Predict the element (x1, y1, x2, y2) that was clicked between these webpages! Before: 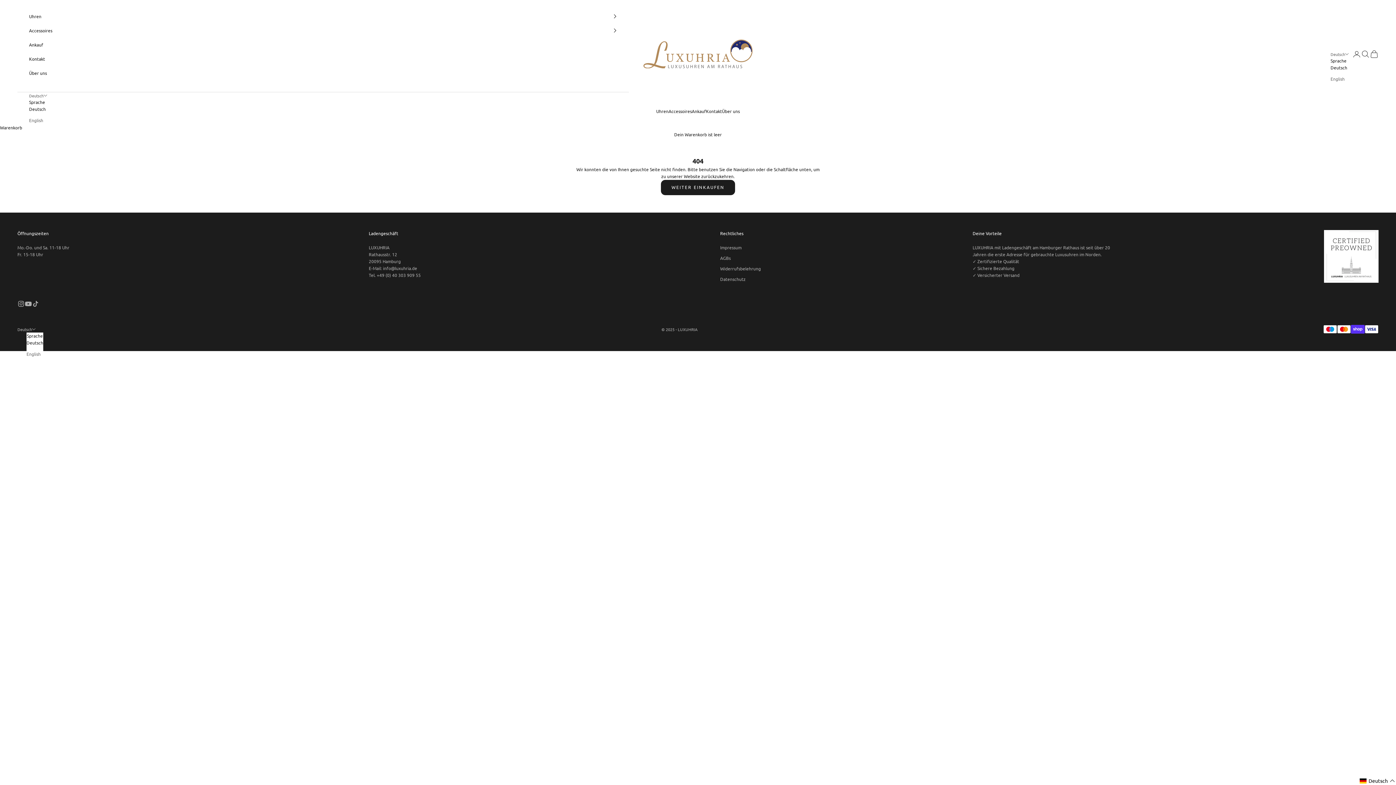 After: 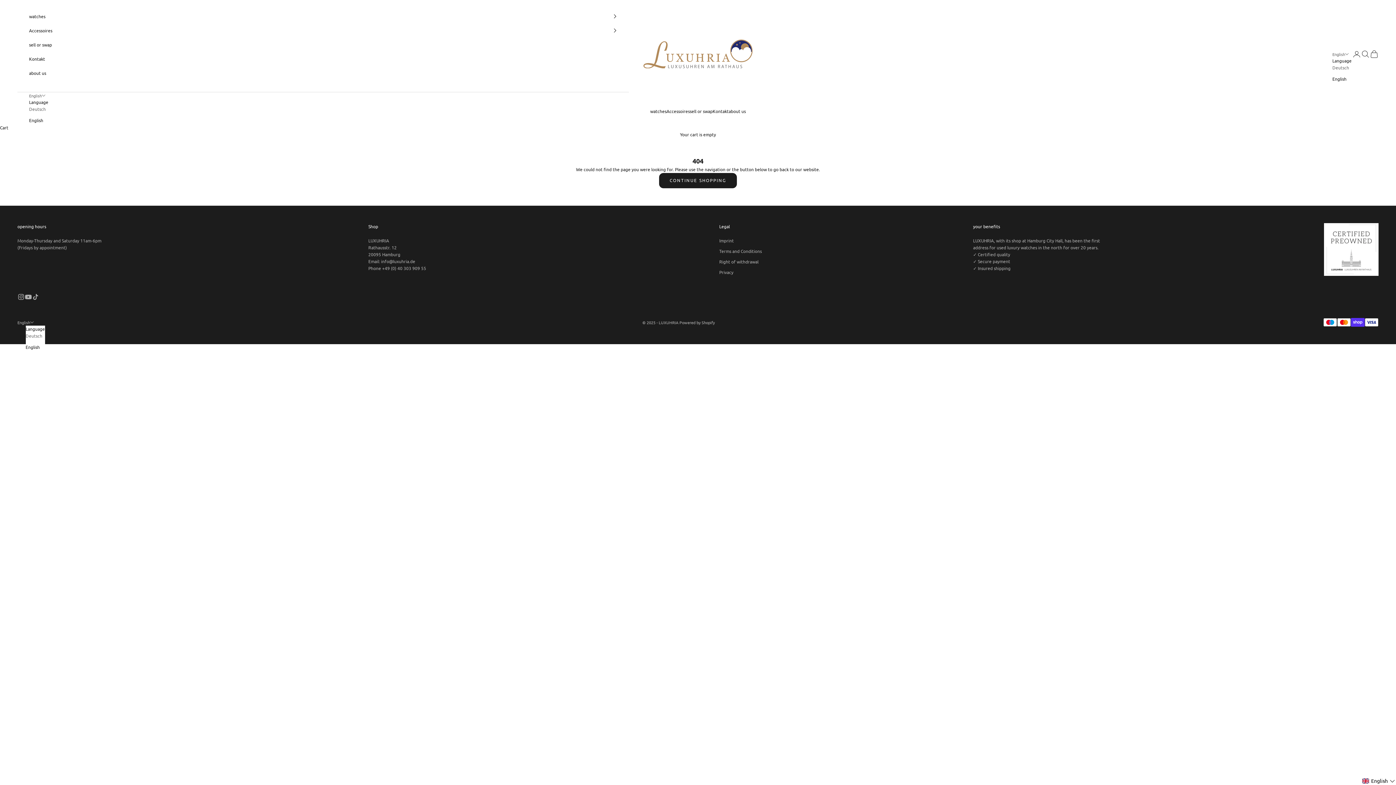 Action: bbox: (26, 350, 43, 357) label: English